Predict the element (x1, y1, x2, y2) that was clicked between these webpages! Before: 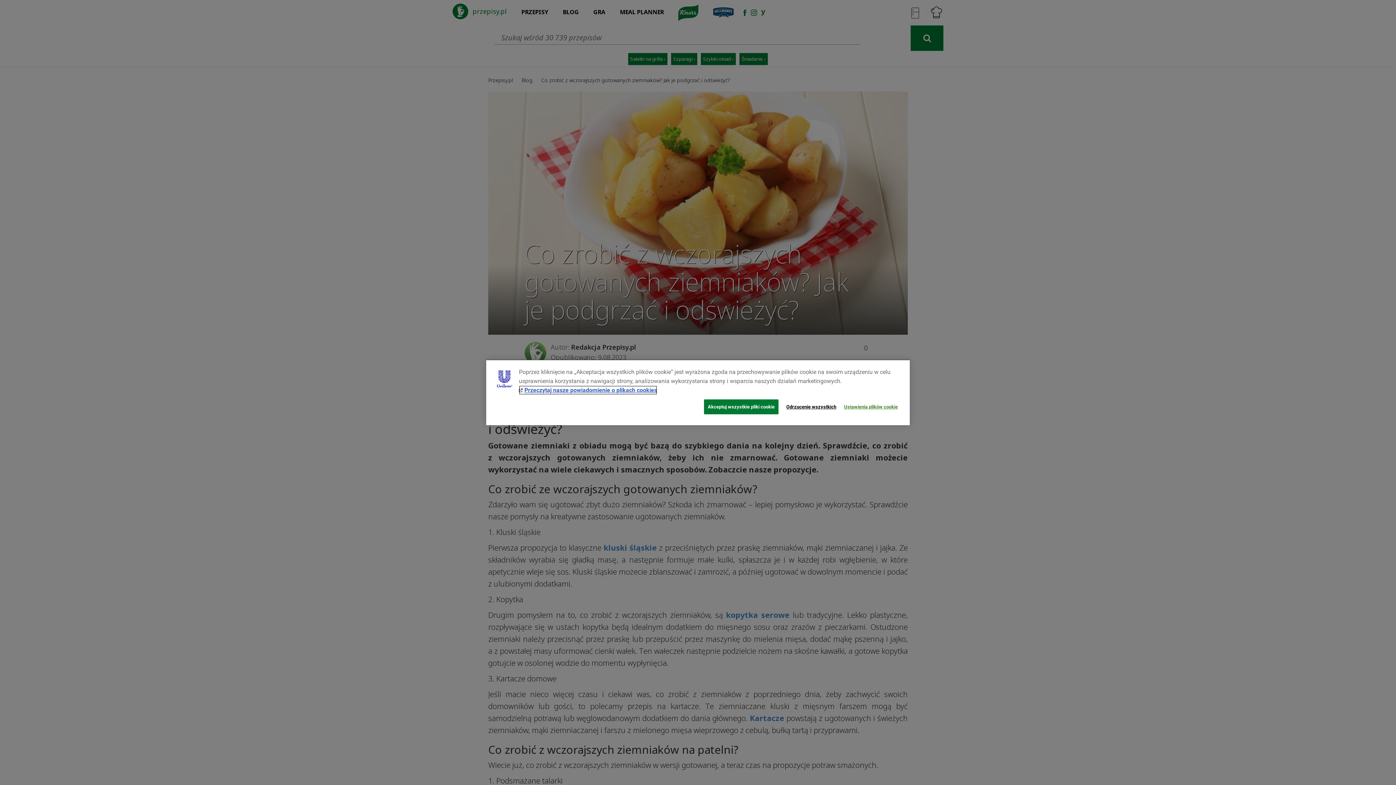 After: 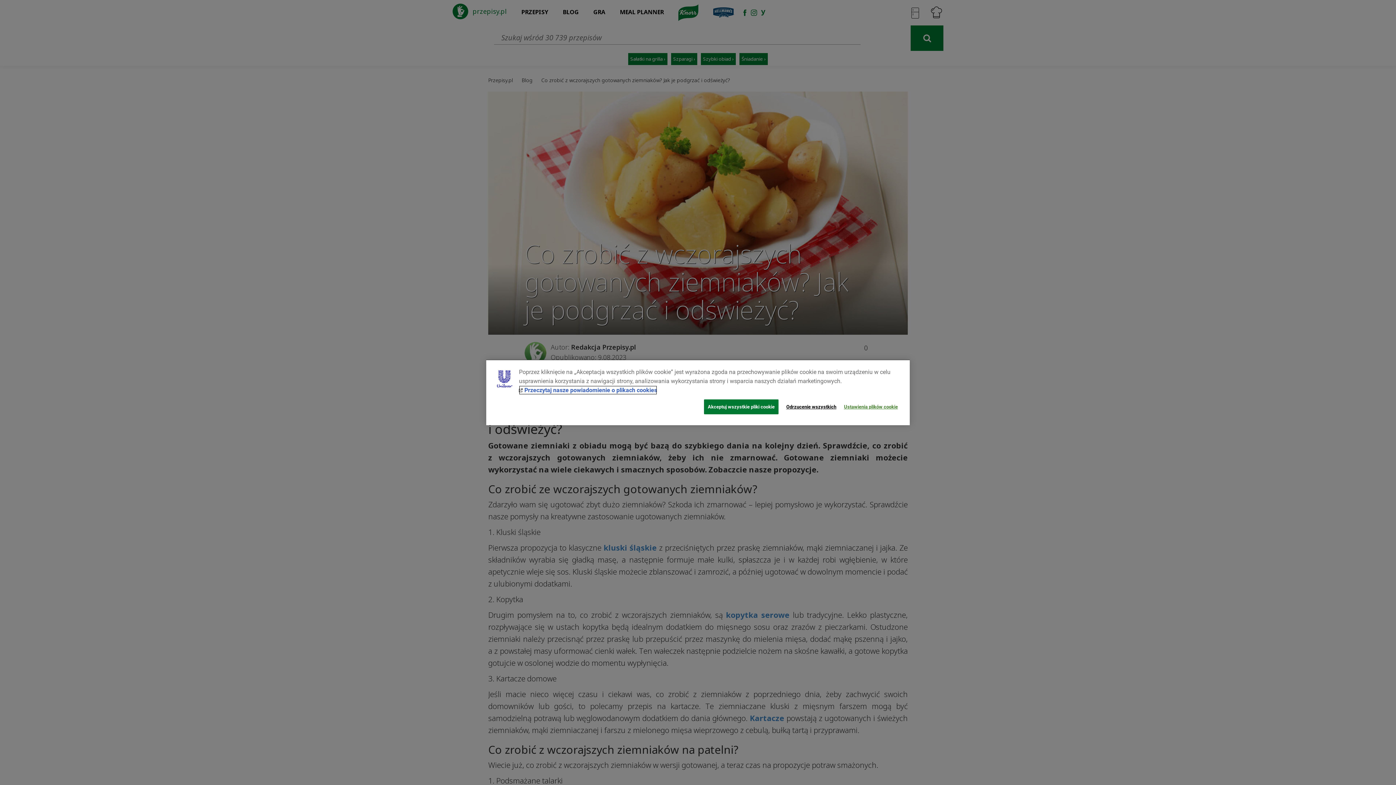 Action: bbox: (519, 385, 657, 394) label: Przeczytaj nasze powiadomienie o plikach cookies